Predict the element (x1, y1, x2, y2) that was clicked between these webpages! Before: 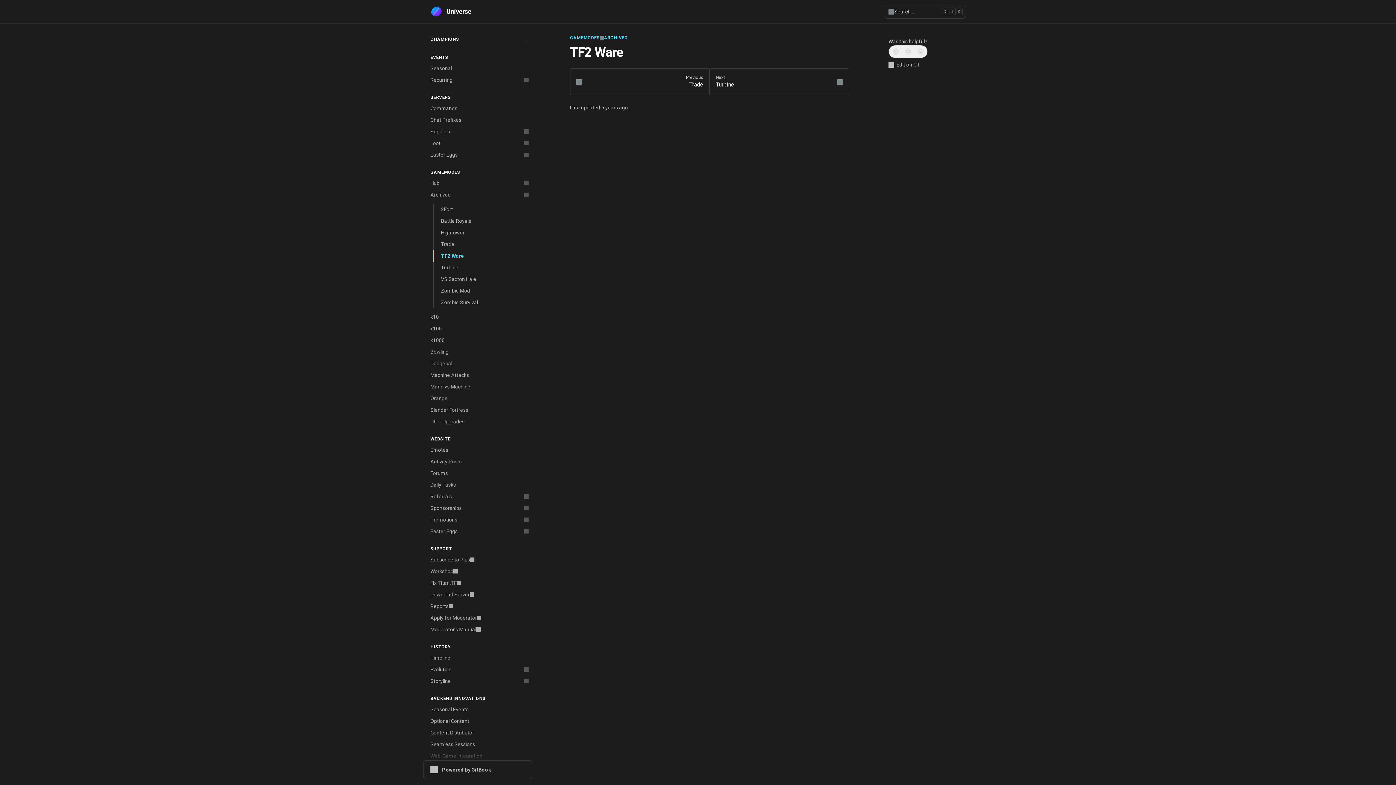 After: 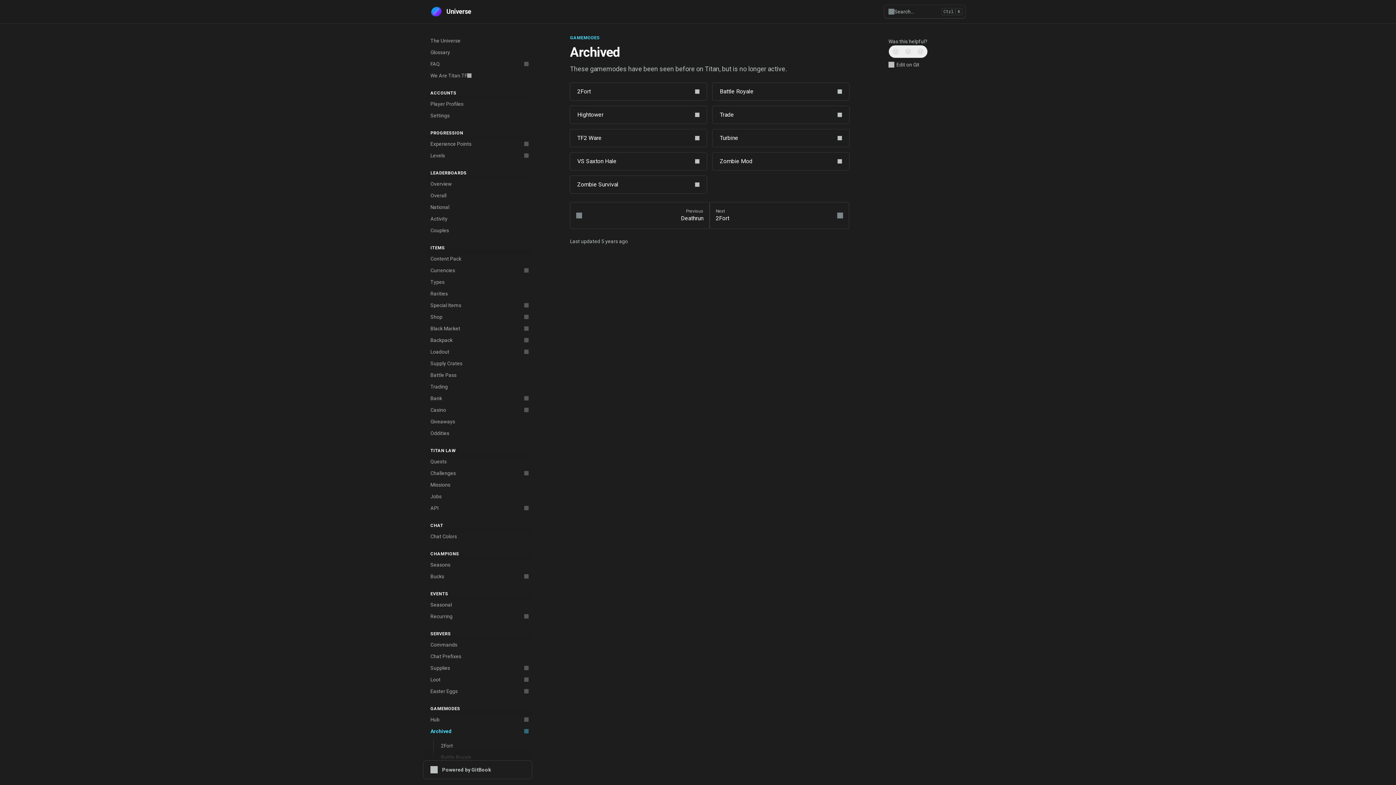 Action: label: ARCHIVED bbox: (604, 34, 627, 40)